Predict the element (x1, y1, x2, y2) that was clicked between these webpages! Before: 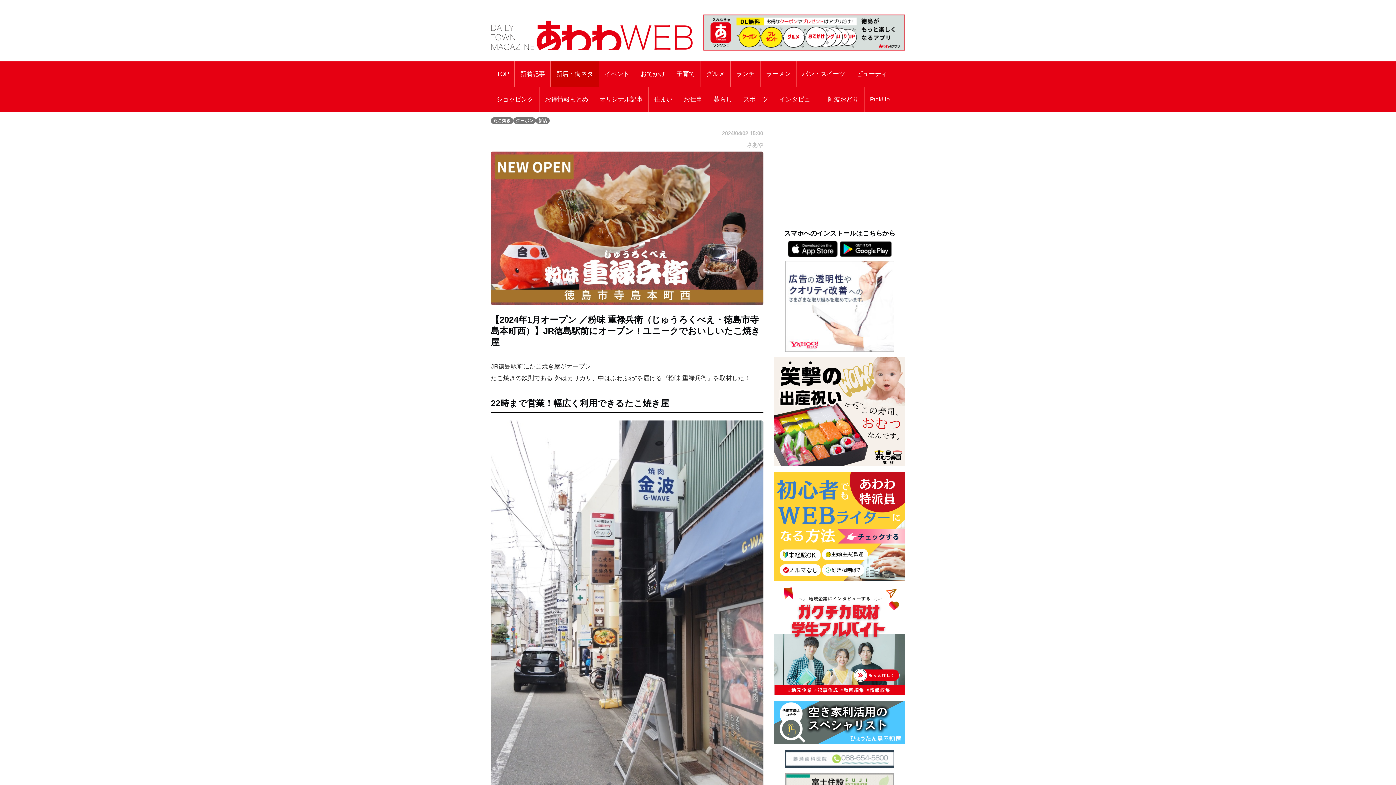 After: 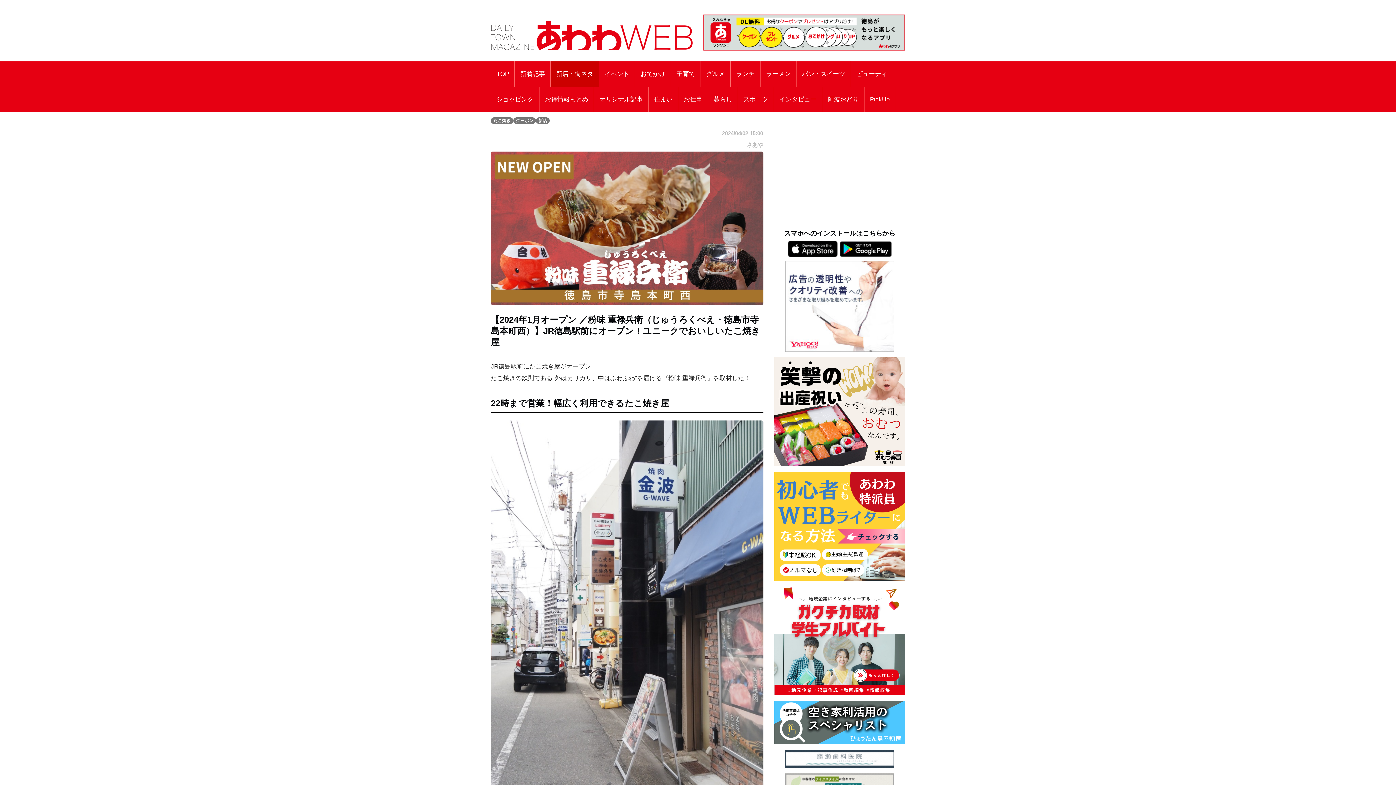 Action: label:   bbox: (788, 245, 839, 252)